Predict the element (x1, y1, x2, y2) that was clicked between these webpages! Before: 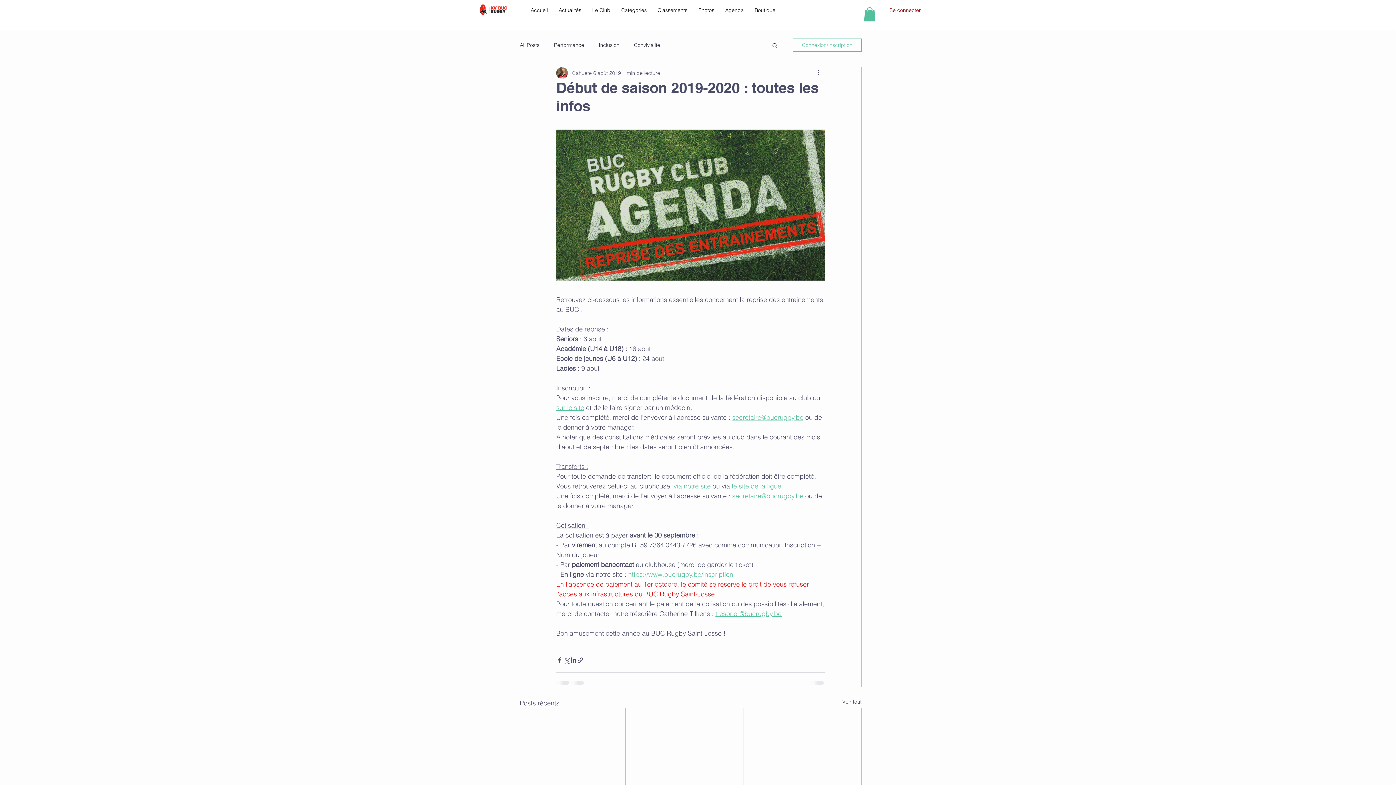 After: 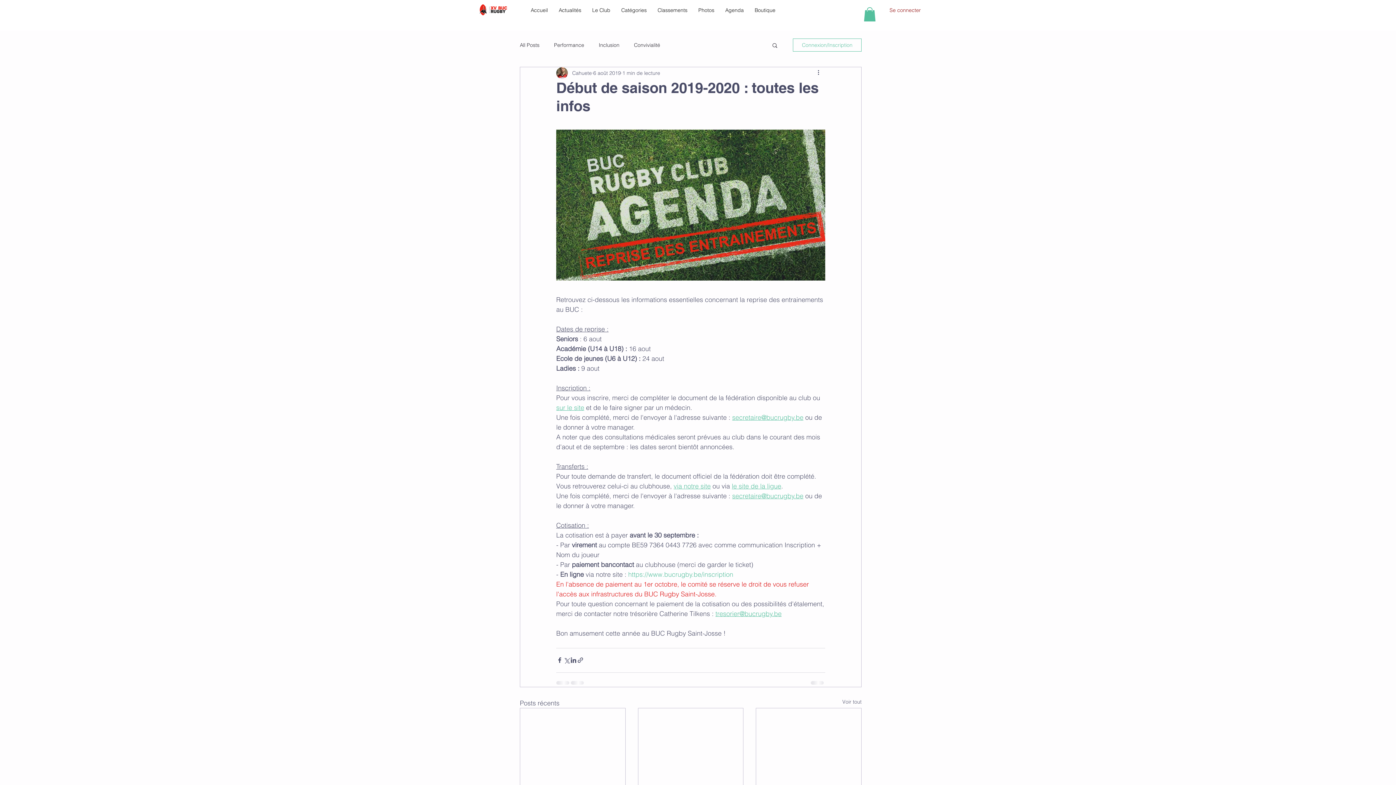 Action: label: secretaire@bucrugby.be bbox: (732, 491, 803, 500)